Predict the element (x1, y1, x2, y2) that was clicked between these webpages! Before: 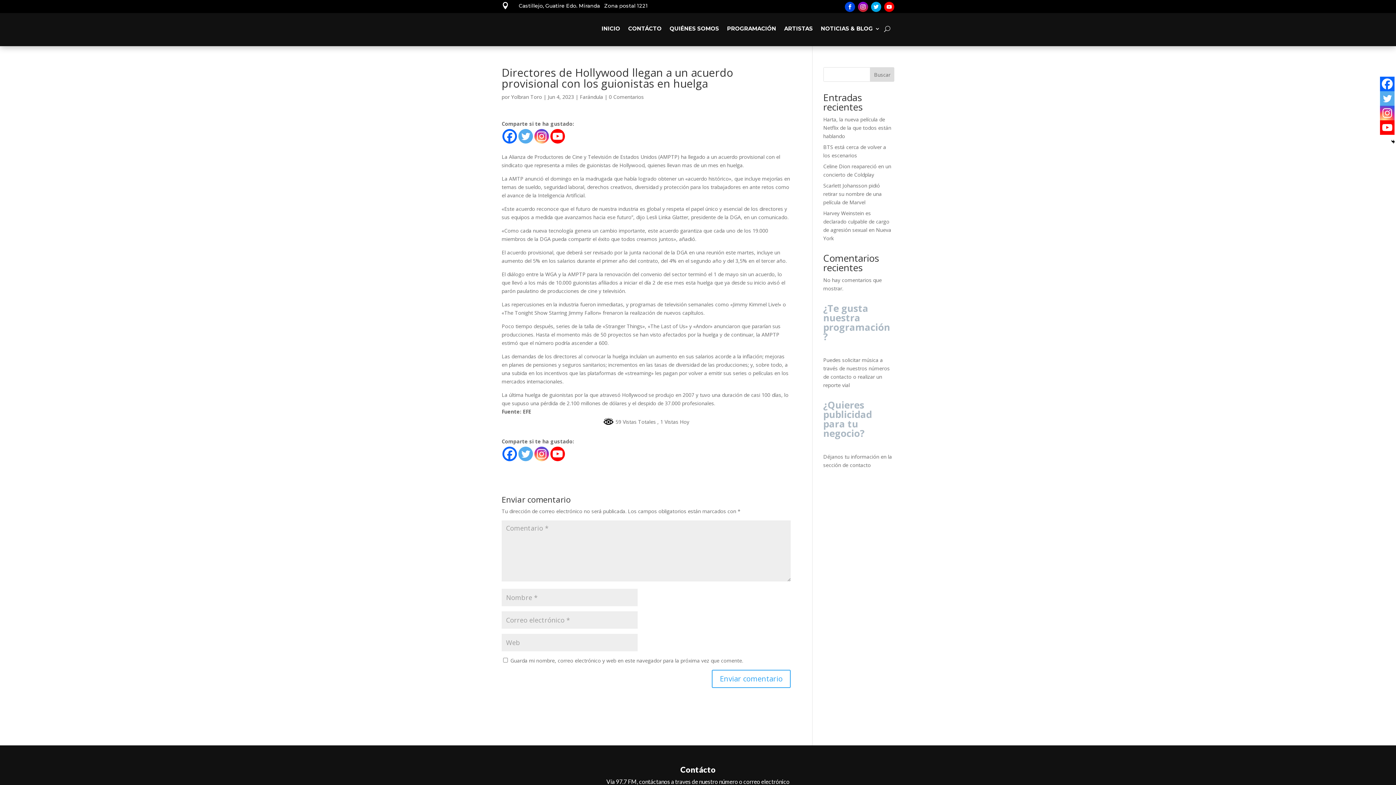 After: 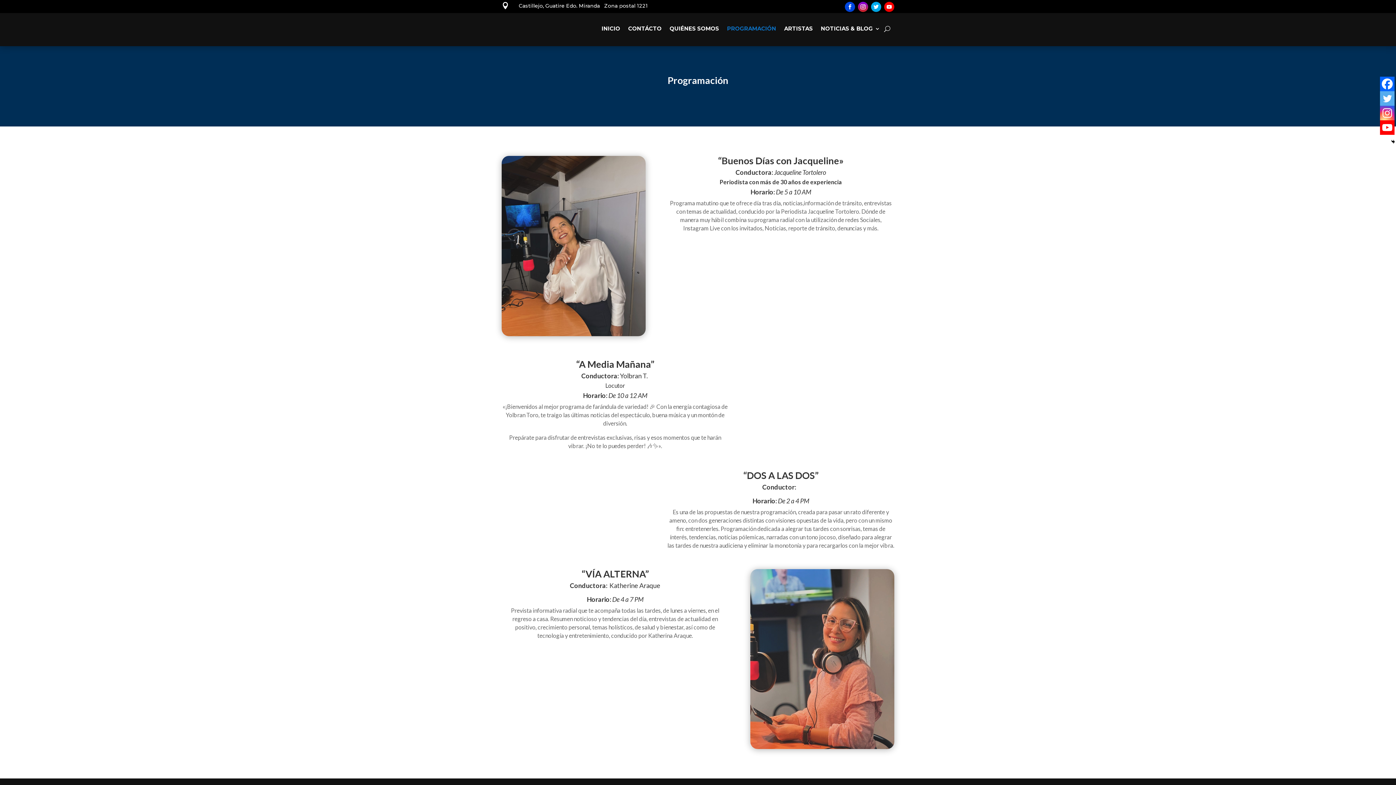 Action: label: PROGRAMACIÓN bbox: (727, 15, 776, 42)